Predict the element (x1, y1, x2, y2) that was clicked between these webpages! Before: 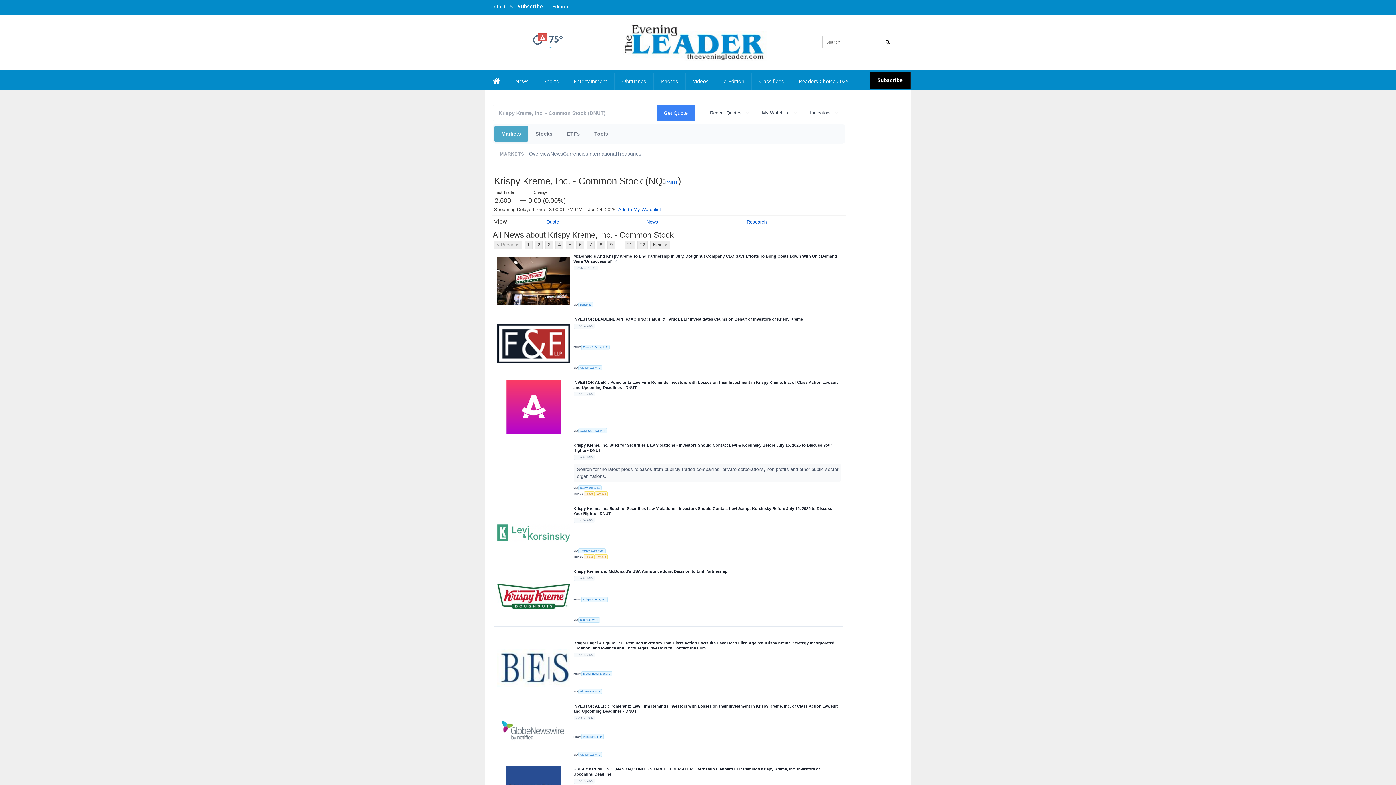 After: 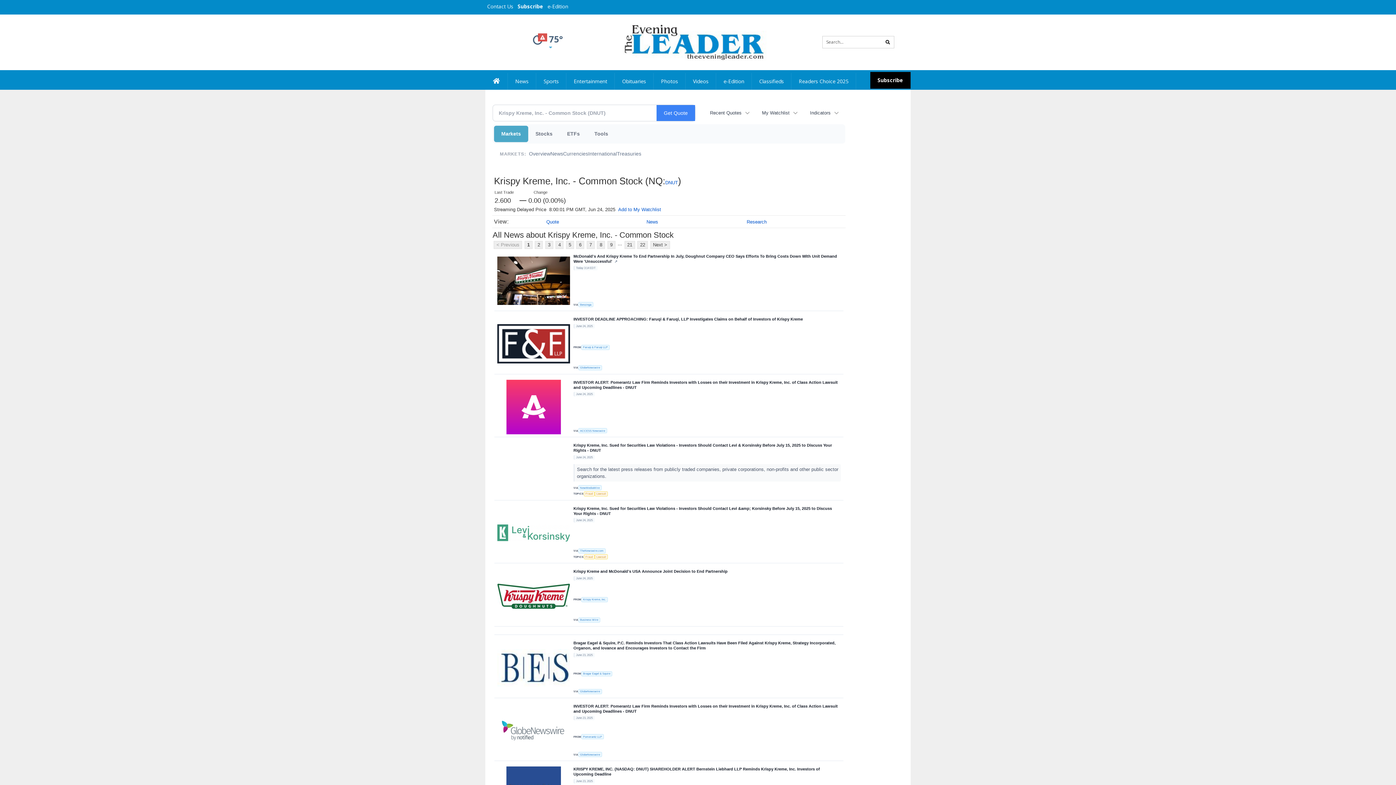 Action: label: 1 bbox: (524, 241, 532, 249)